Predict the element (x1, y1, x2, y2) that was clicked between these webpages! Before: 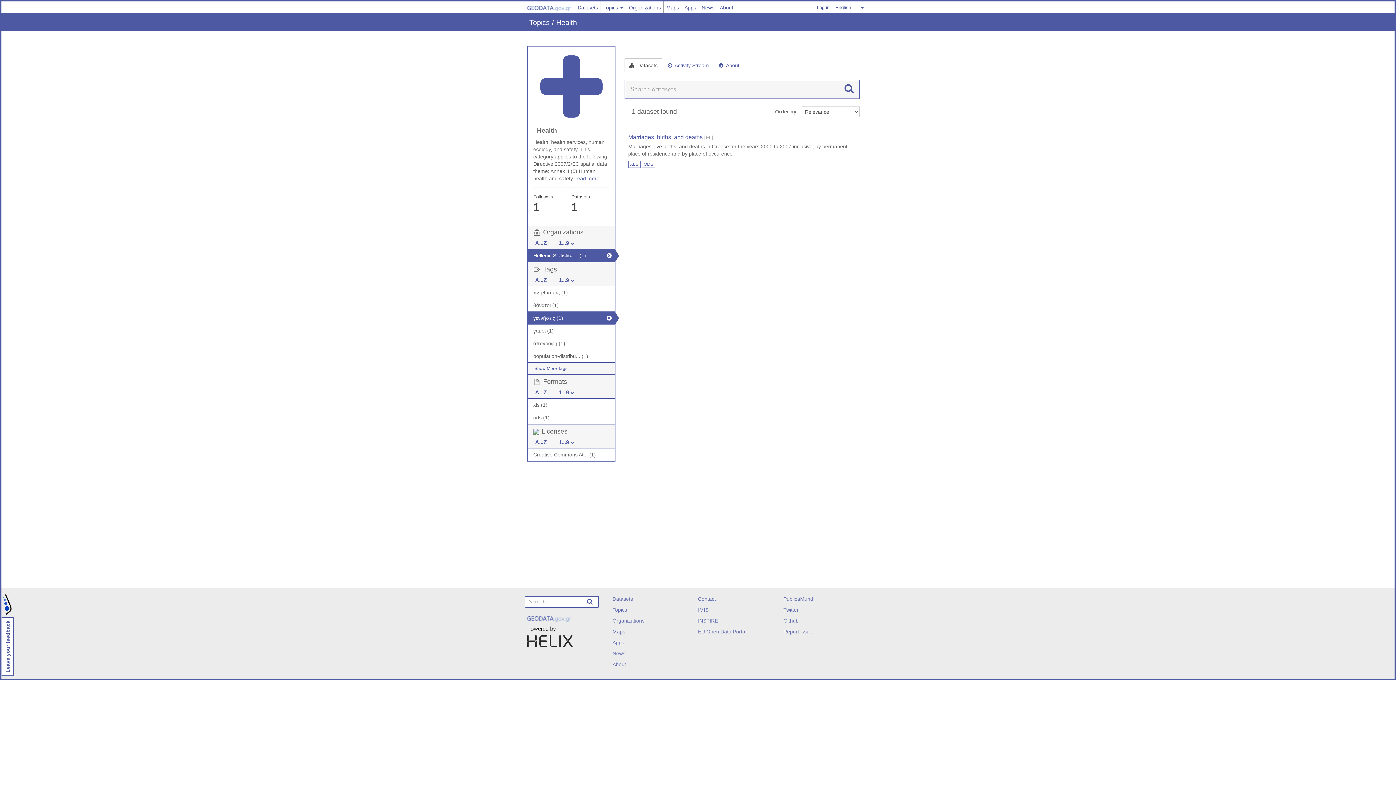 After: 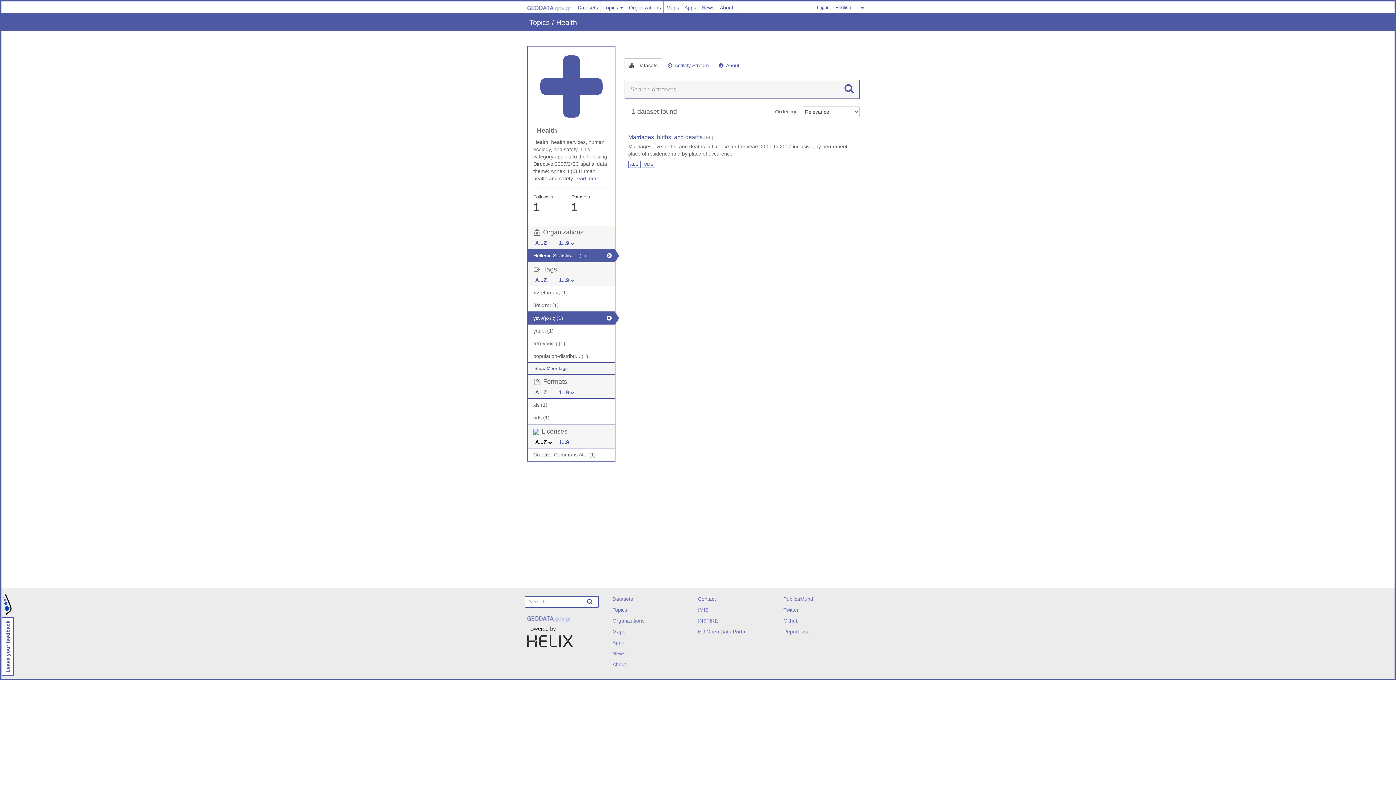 Action: label: A...Z bbox: (535, 438, 557, 445)